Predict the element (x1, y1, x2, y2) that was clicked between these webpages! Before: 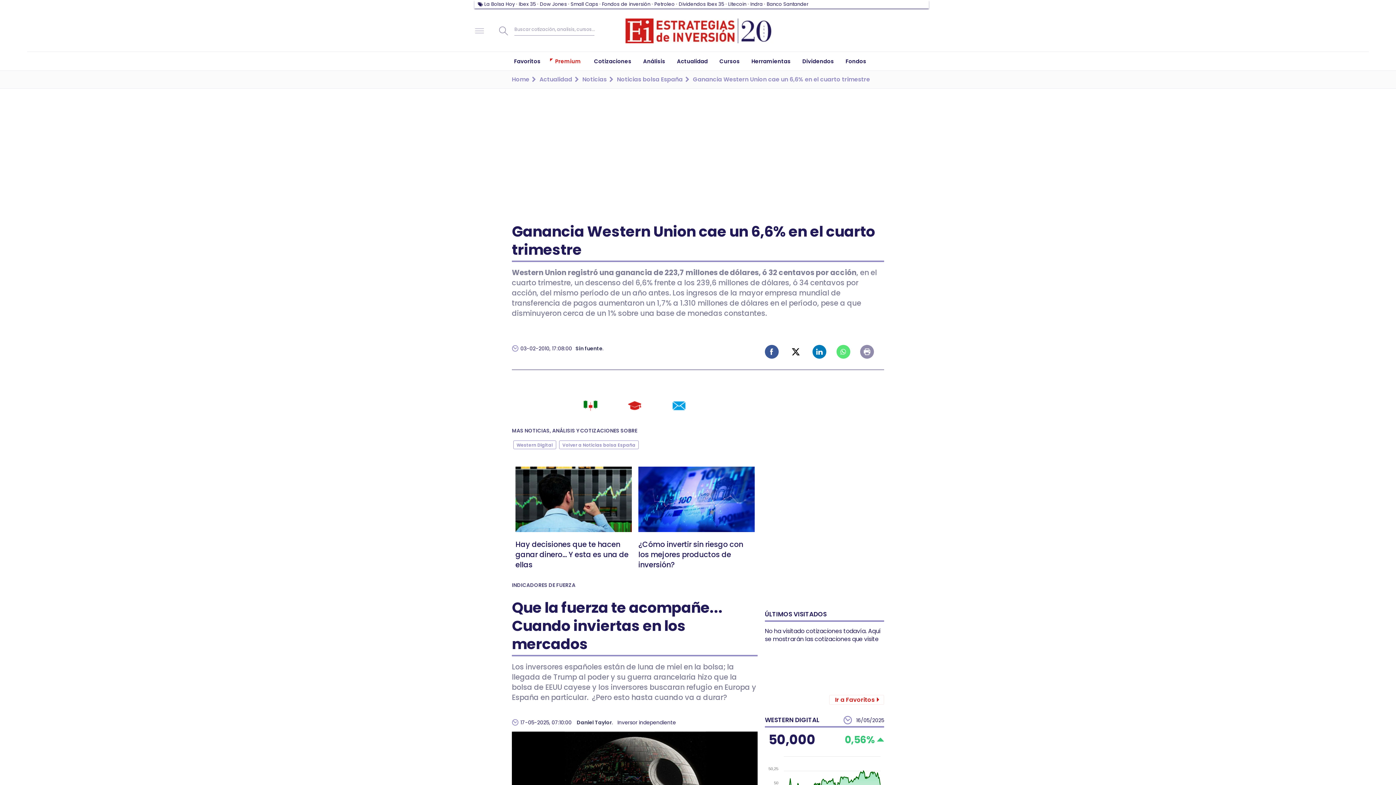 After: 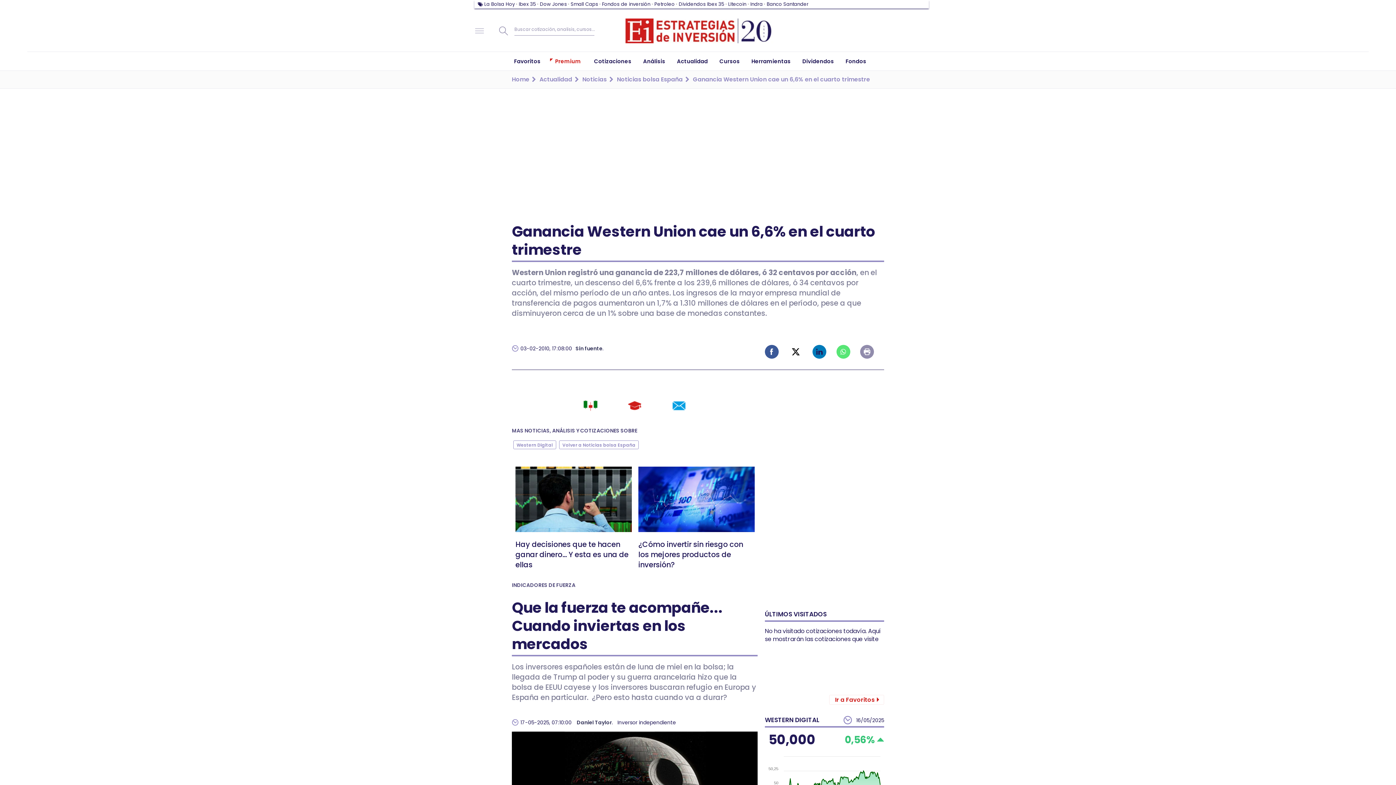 Action: bbox: (812, 345, 826, 358) label: Linked-in